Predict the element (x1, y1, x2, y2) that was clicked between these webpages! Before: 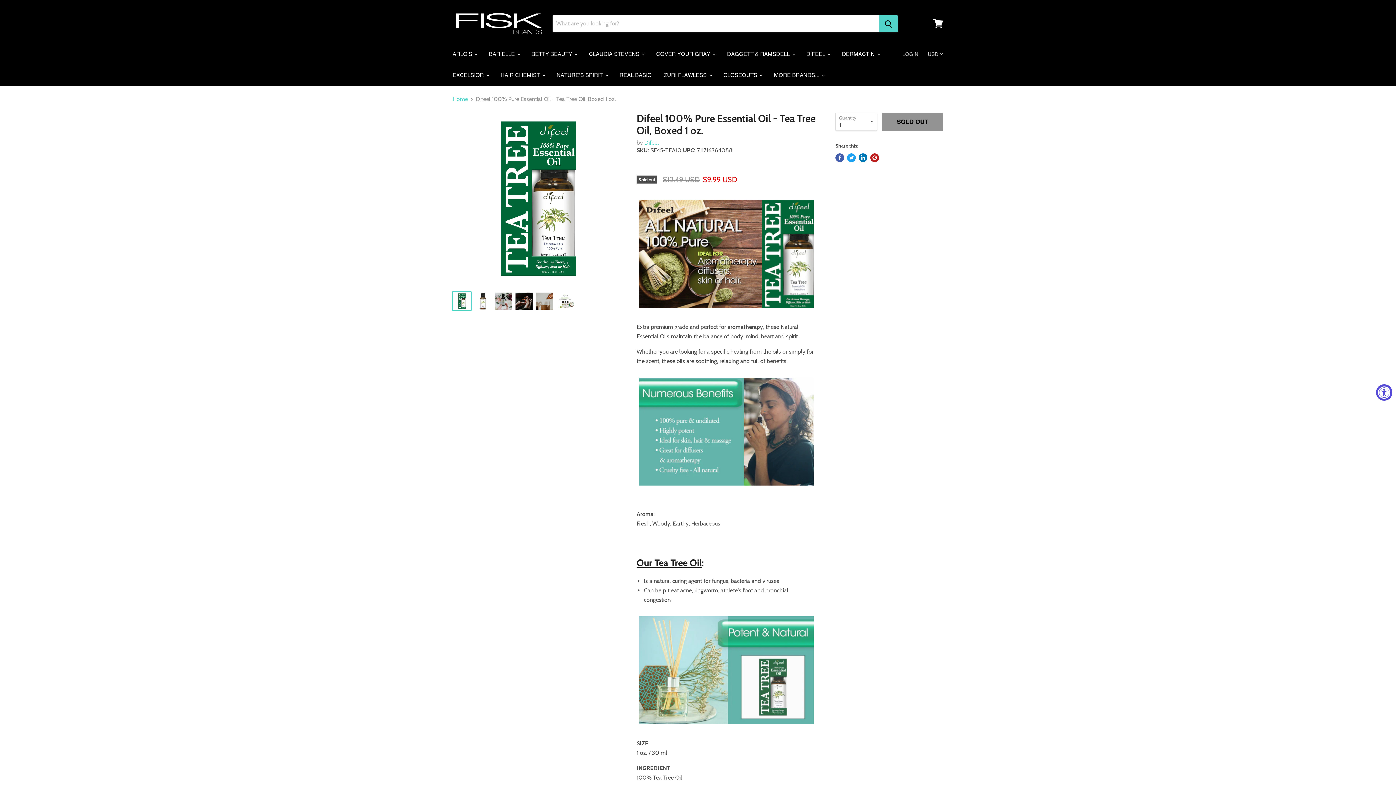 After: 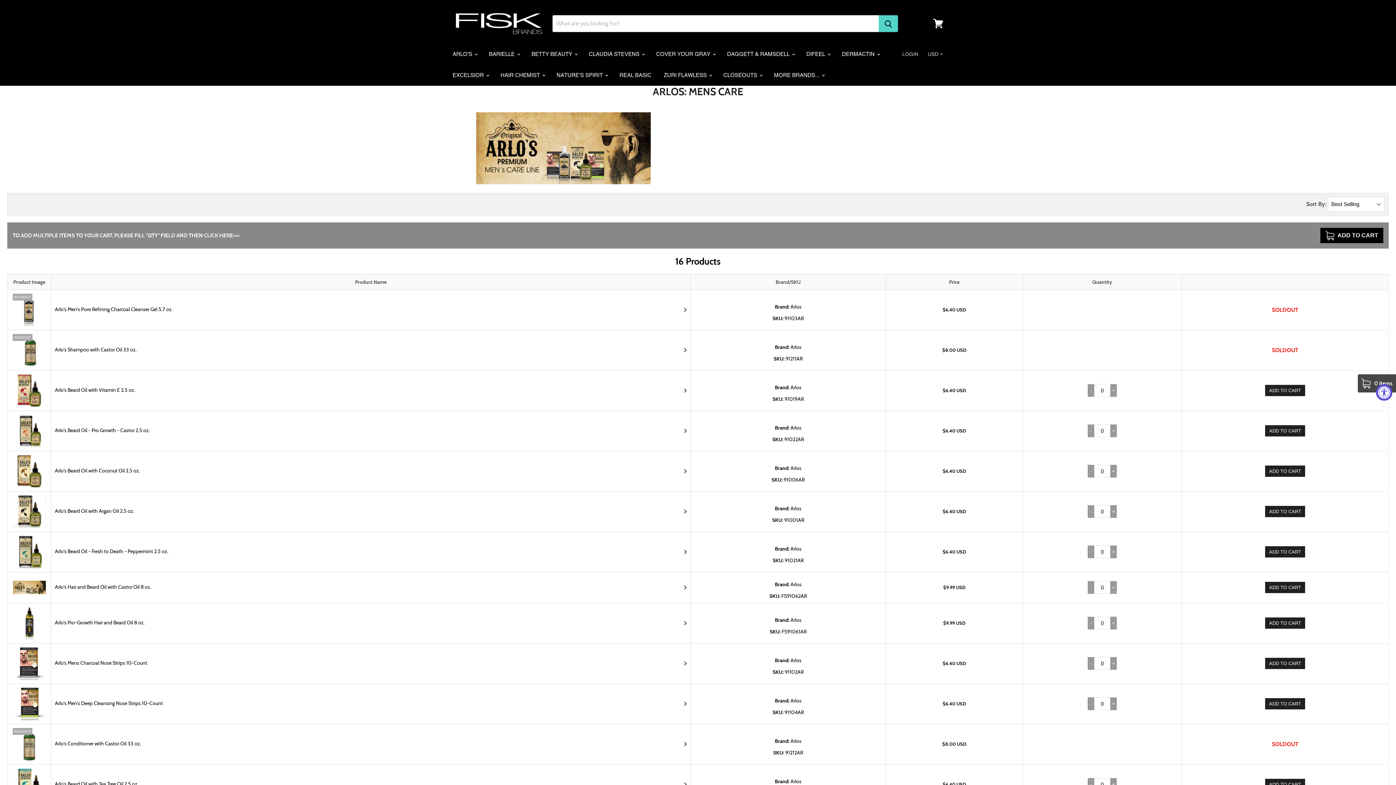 Action: label: ARLO'S  bbox: (447, 46, 482, 61)